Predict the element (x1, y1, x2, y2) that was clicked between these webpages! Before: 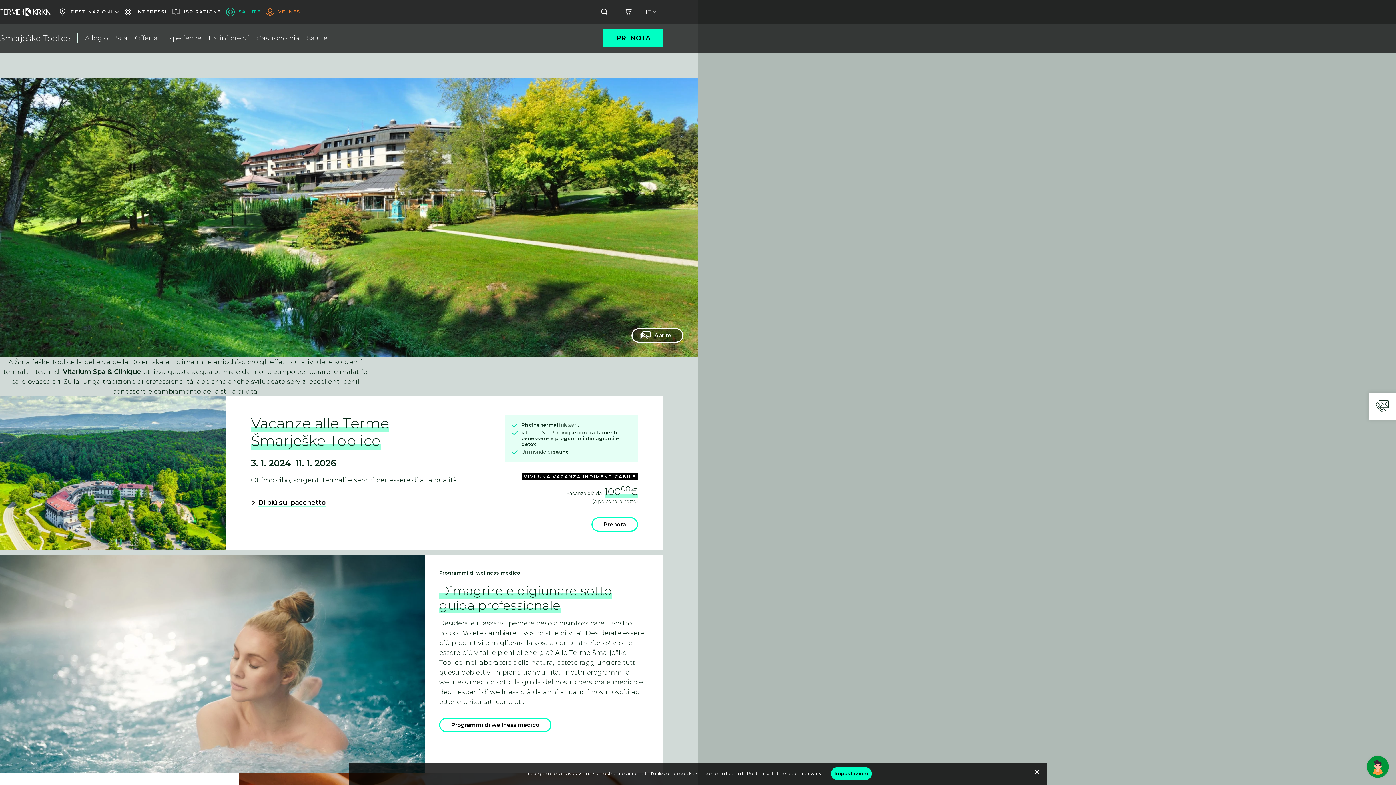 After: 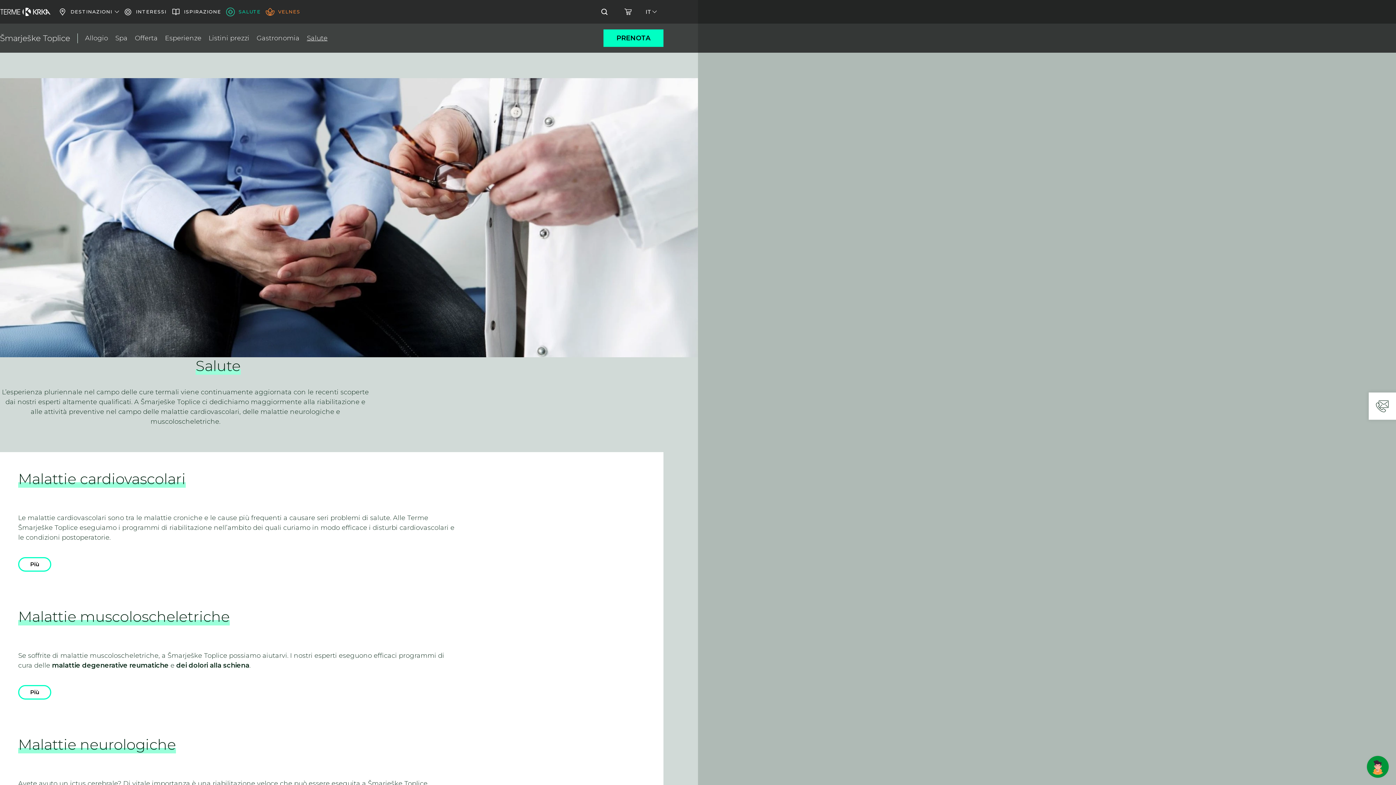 Action: label: Salute bbox: (306, 34, 327, 41)